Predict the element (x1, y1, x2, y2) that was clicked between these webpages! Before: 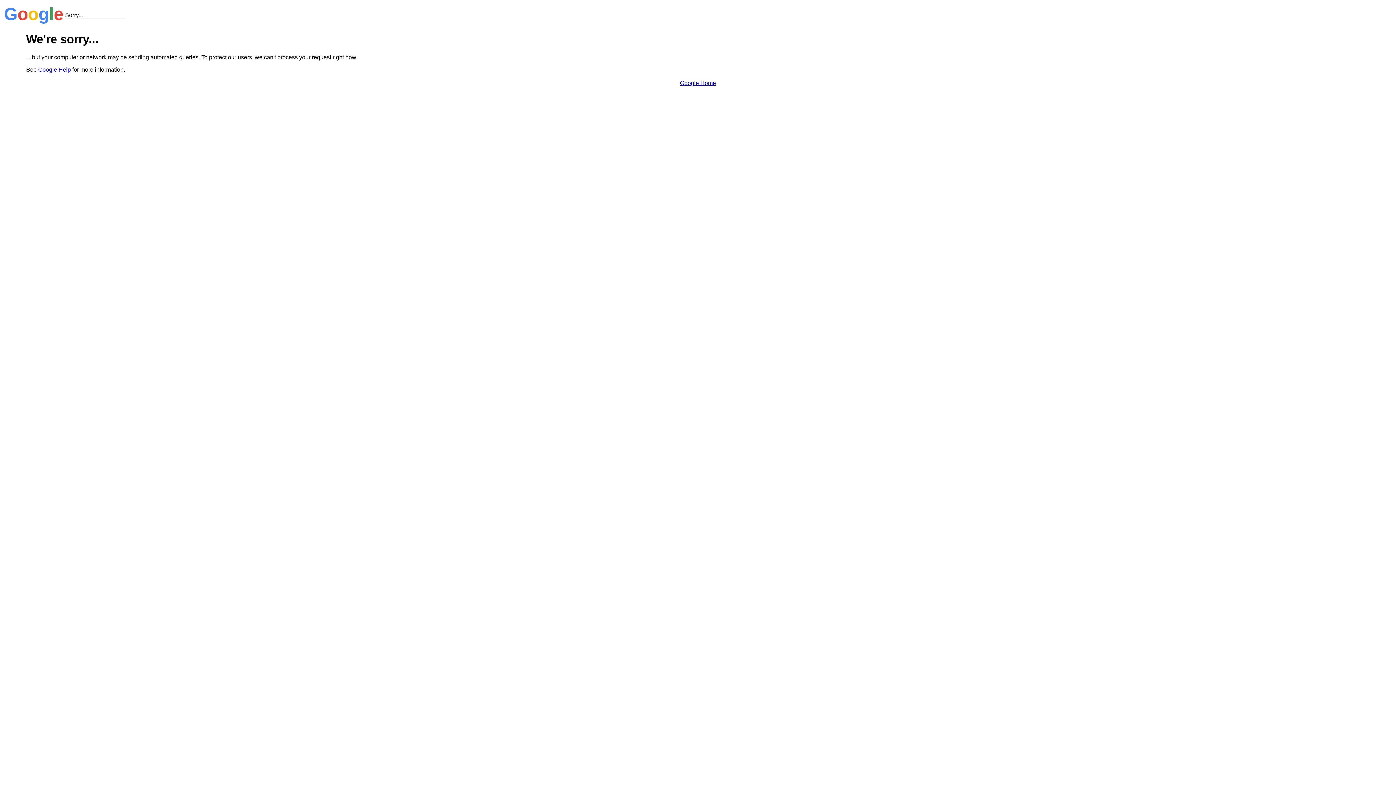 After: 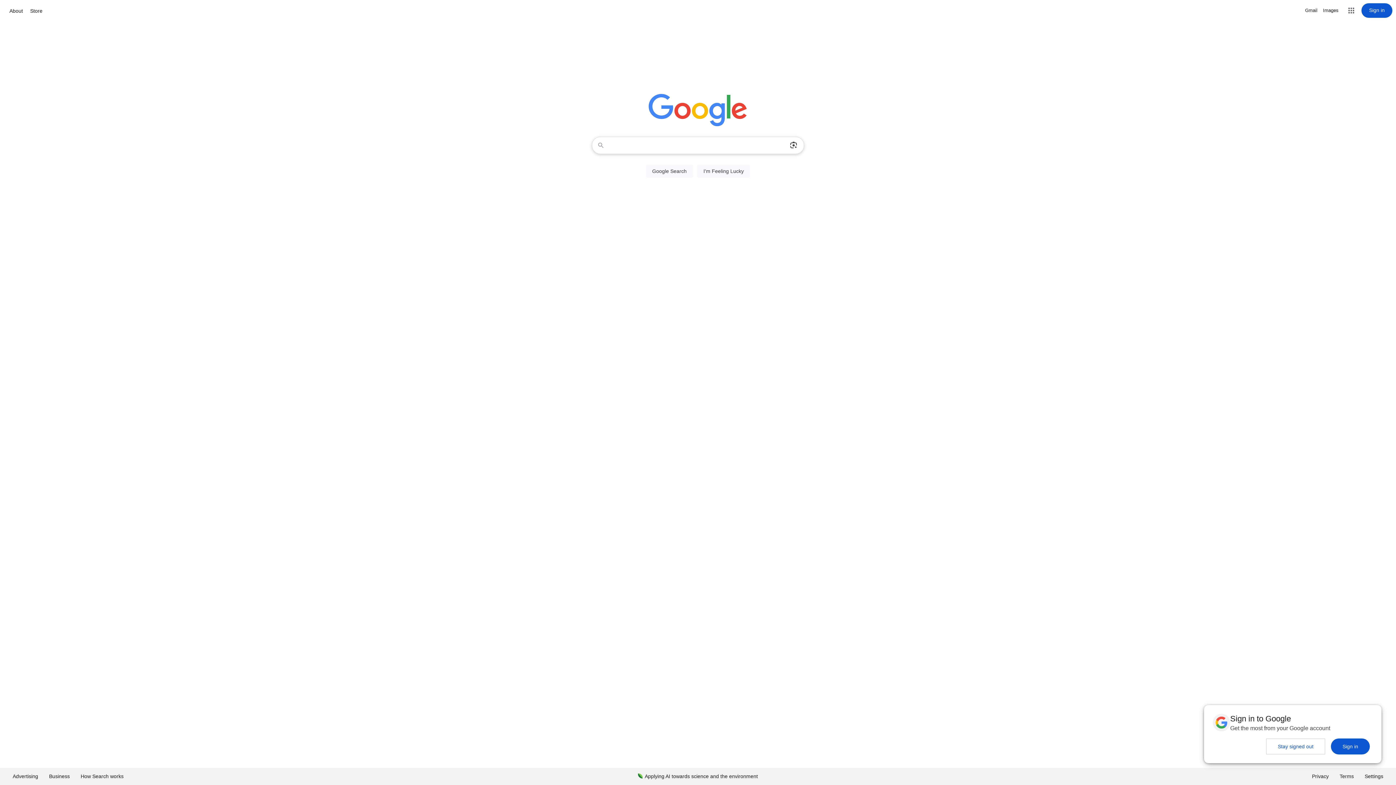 Action: bbox: (680, 79, 716, 86) label: Google Home